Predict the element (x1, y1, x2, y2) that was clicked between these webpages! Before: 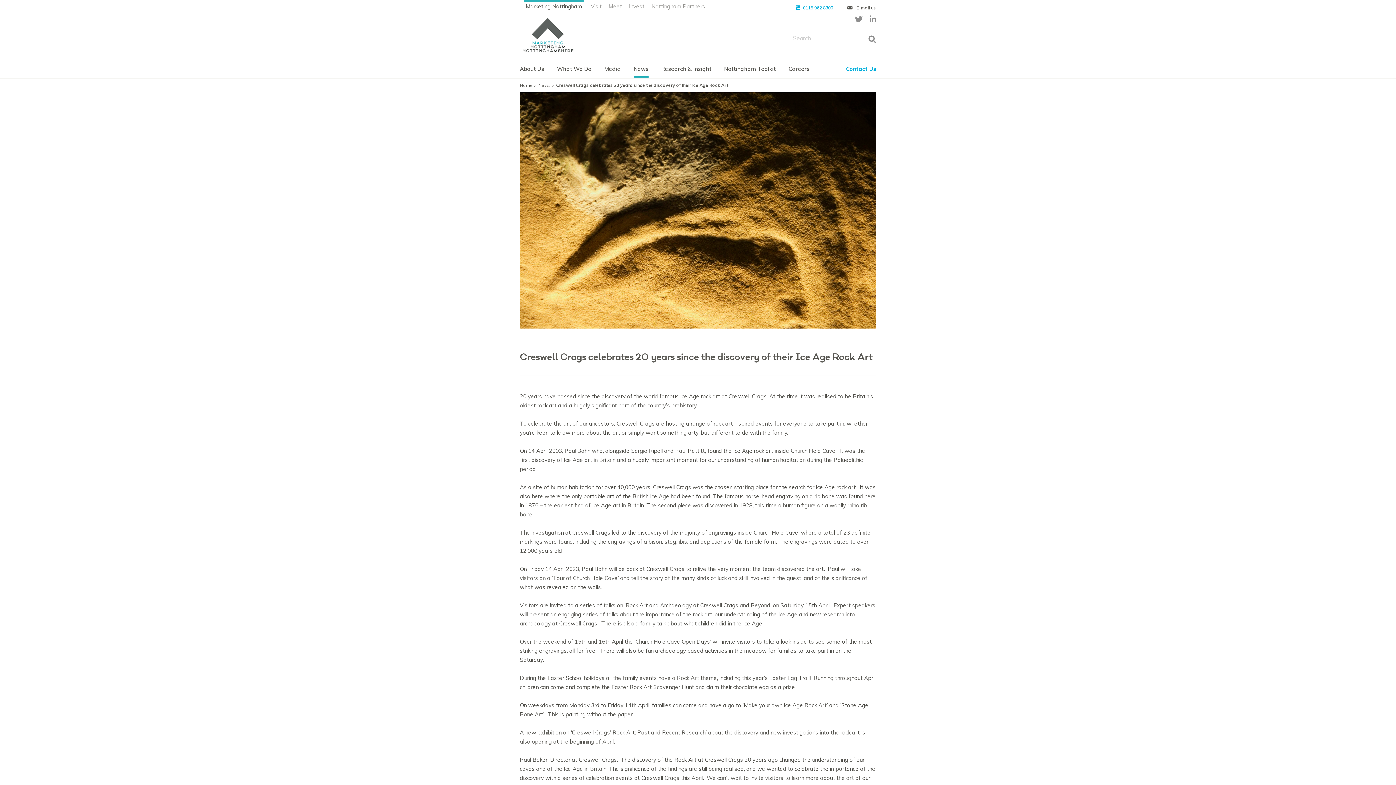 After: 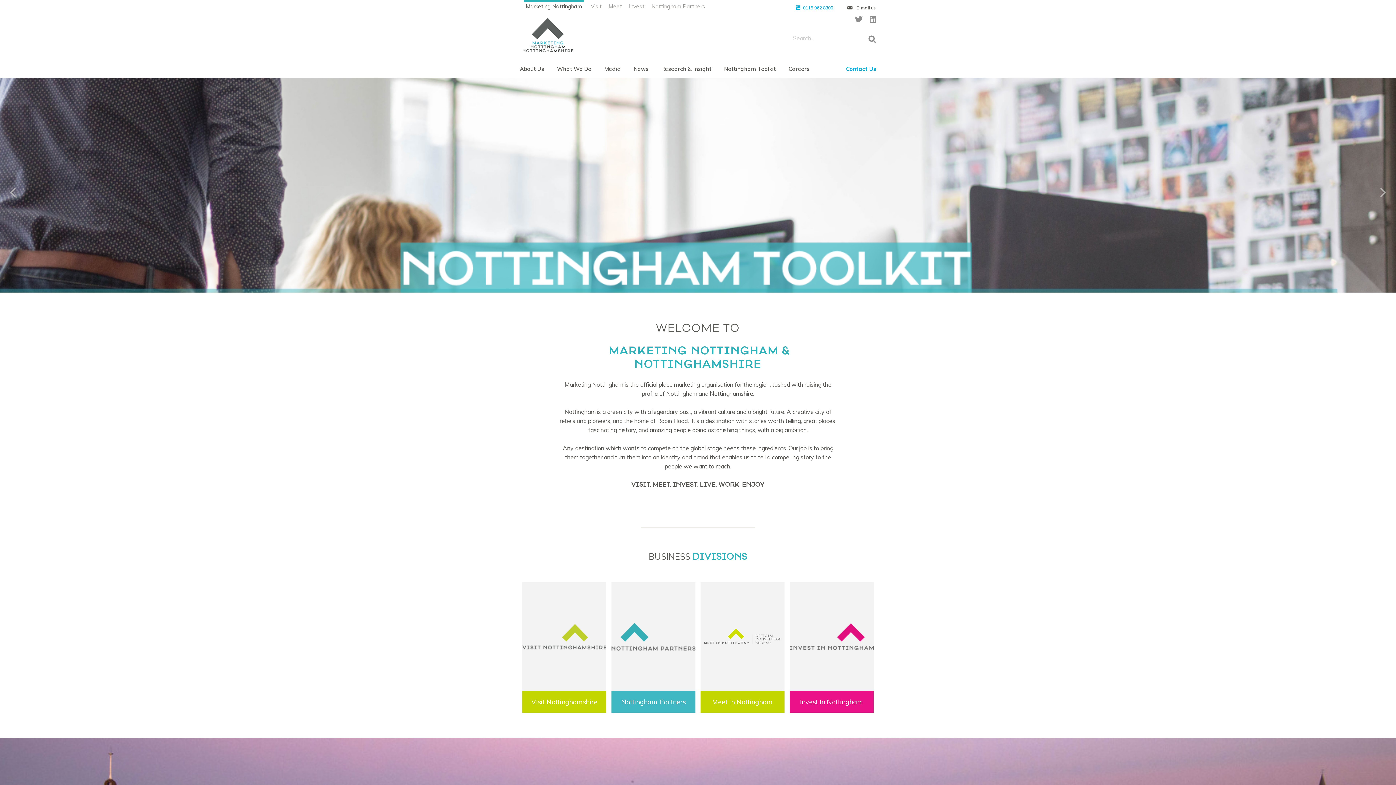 Action: label: Marketing Nottingham bbox: (524, 0, 584, 9)